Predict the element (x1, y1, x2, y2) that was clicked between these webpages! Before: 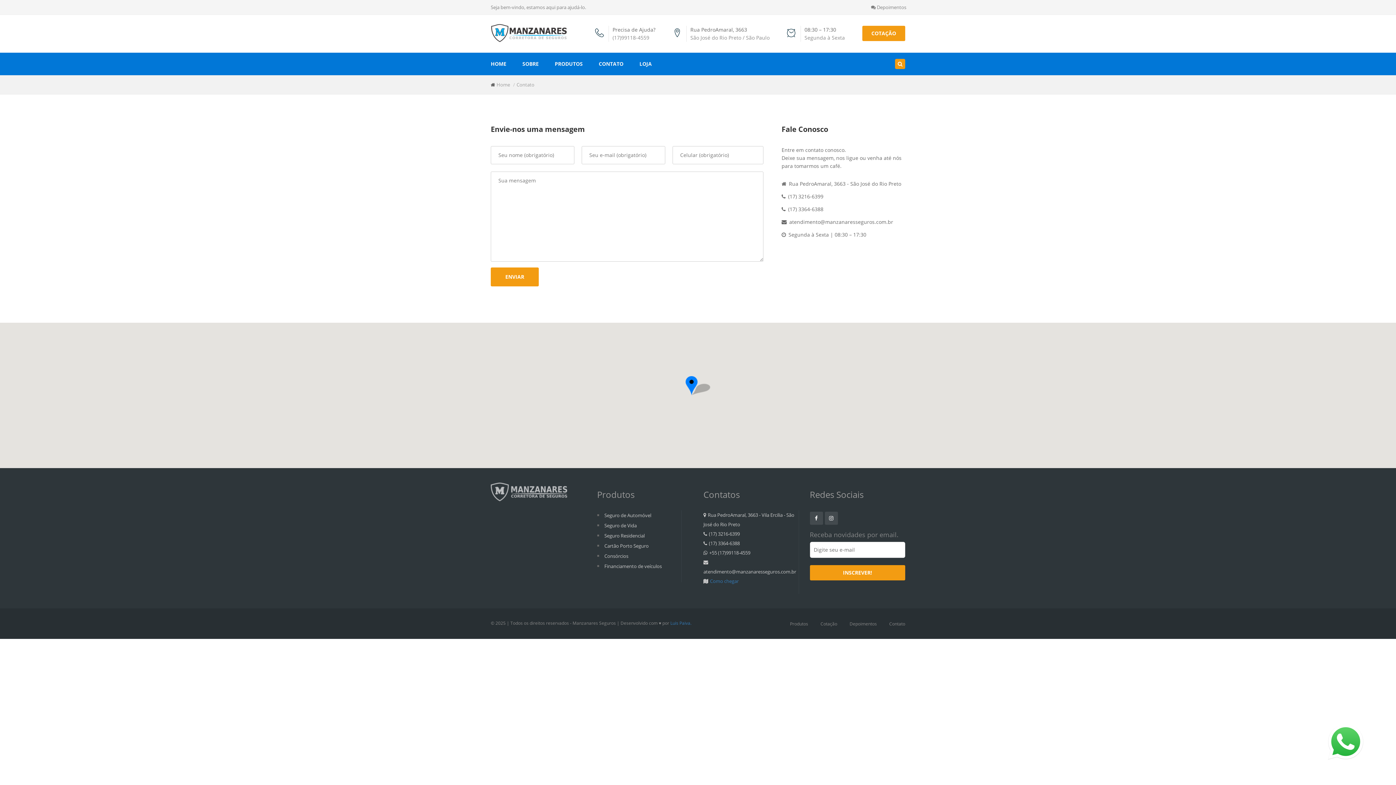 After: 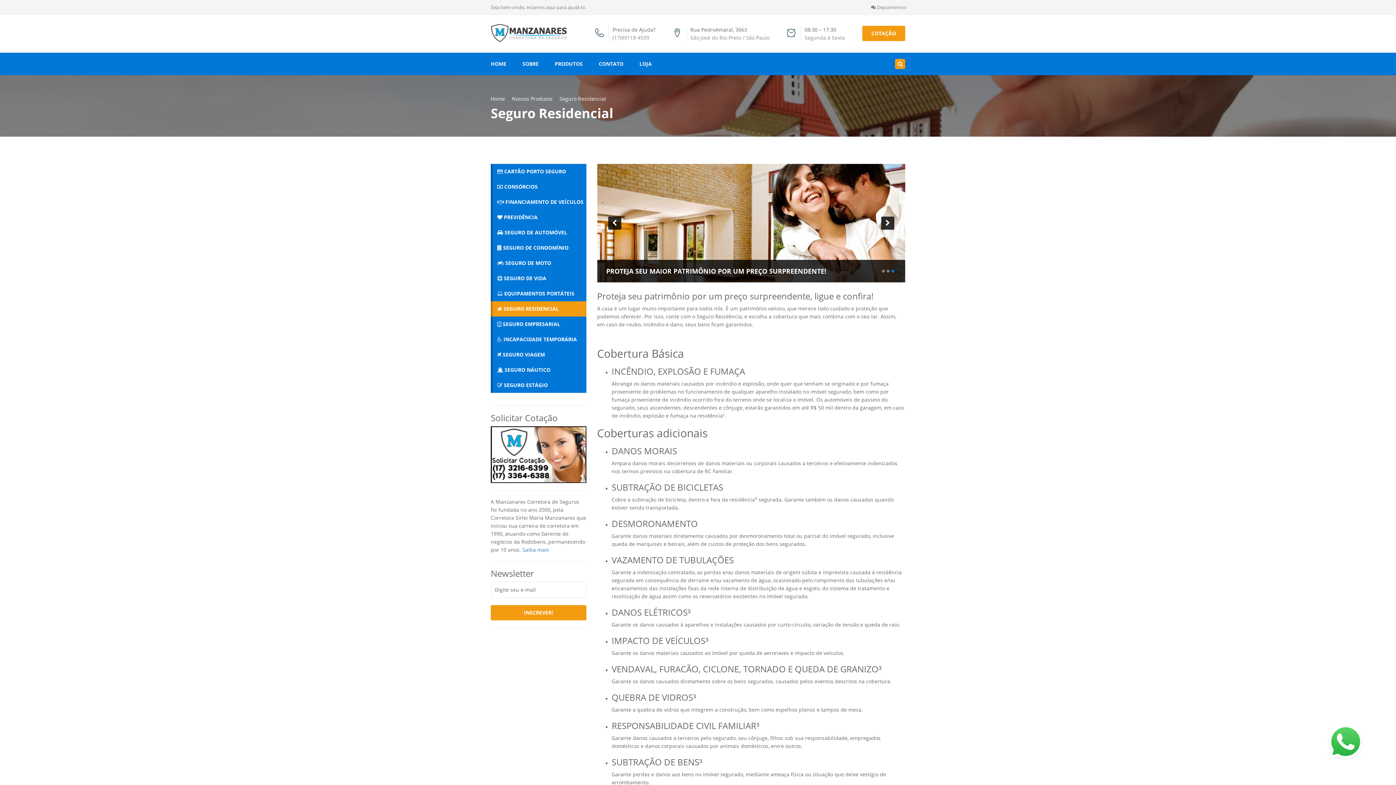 Action: label: Seguro Residencial bbox: (604, 531, 644, 540)